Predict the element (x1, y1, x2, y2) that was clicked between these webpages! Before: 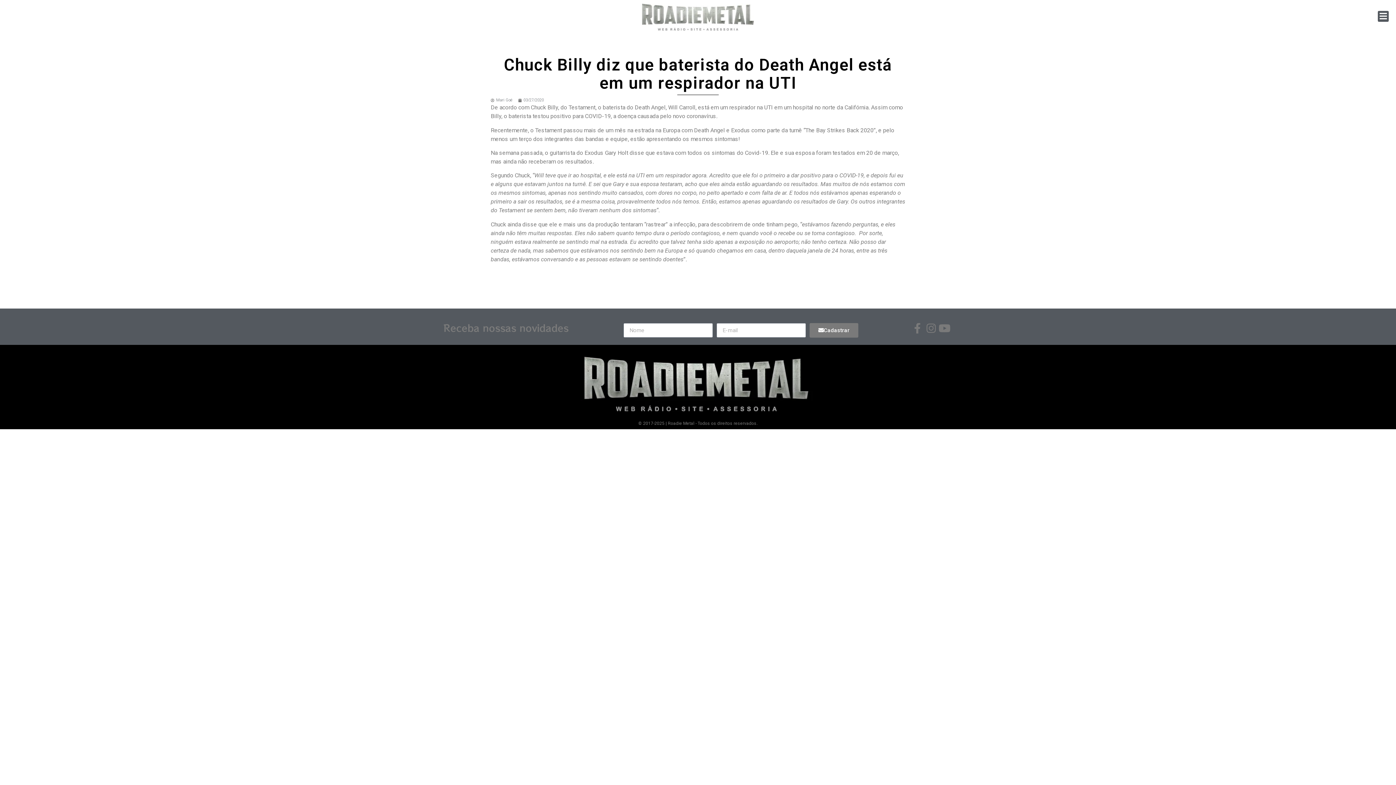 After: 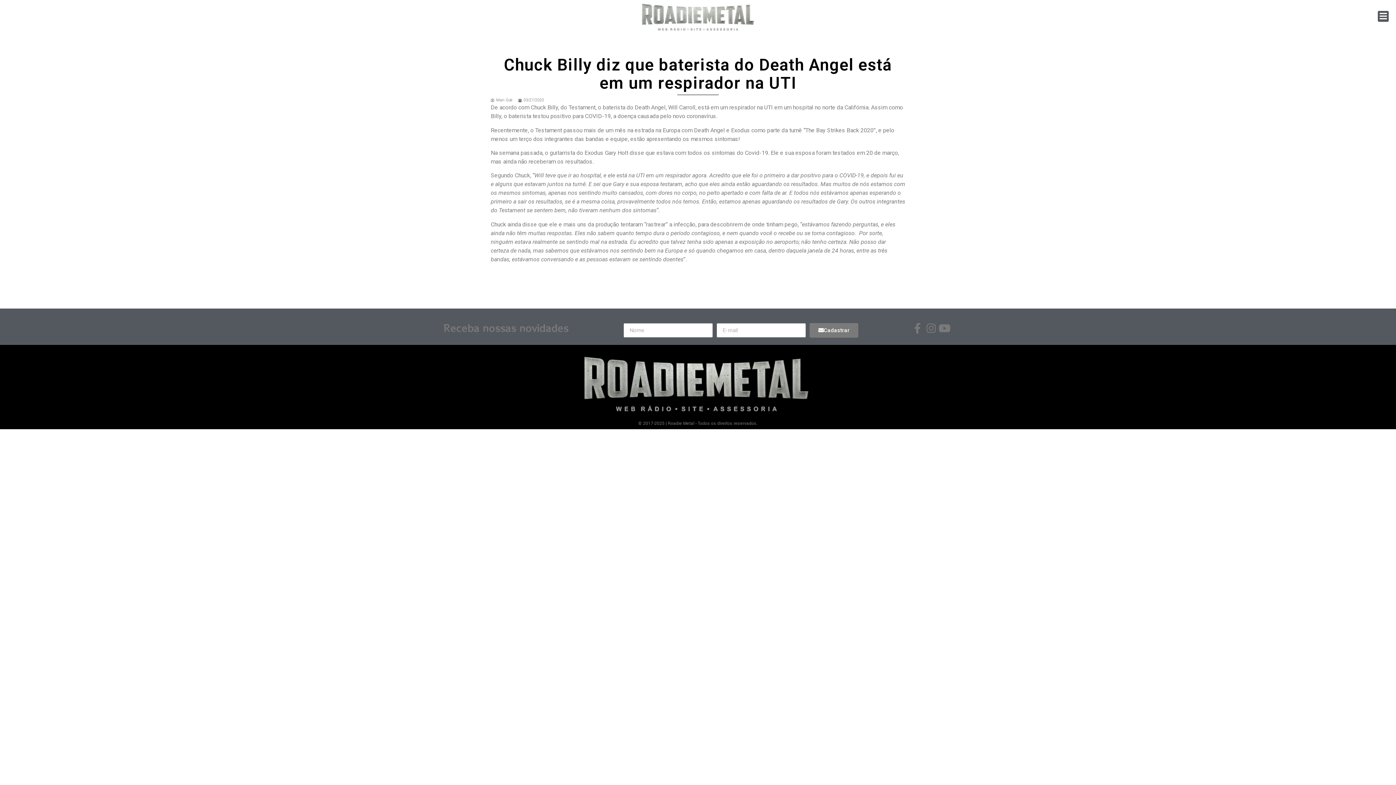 Action: bbox: (907, 323, 922, 333)